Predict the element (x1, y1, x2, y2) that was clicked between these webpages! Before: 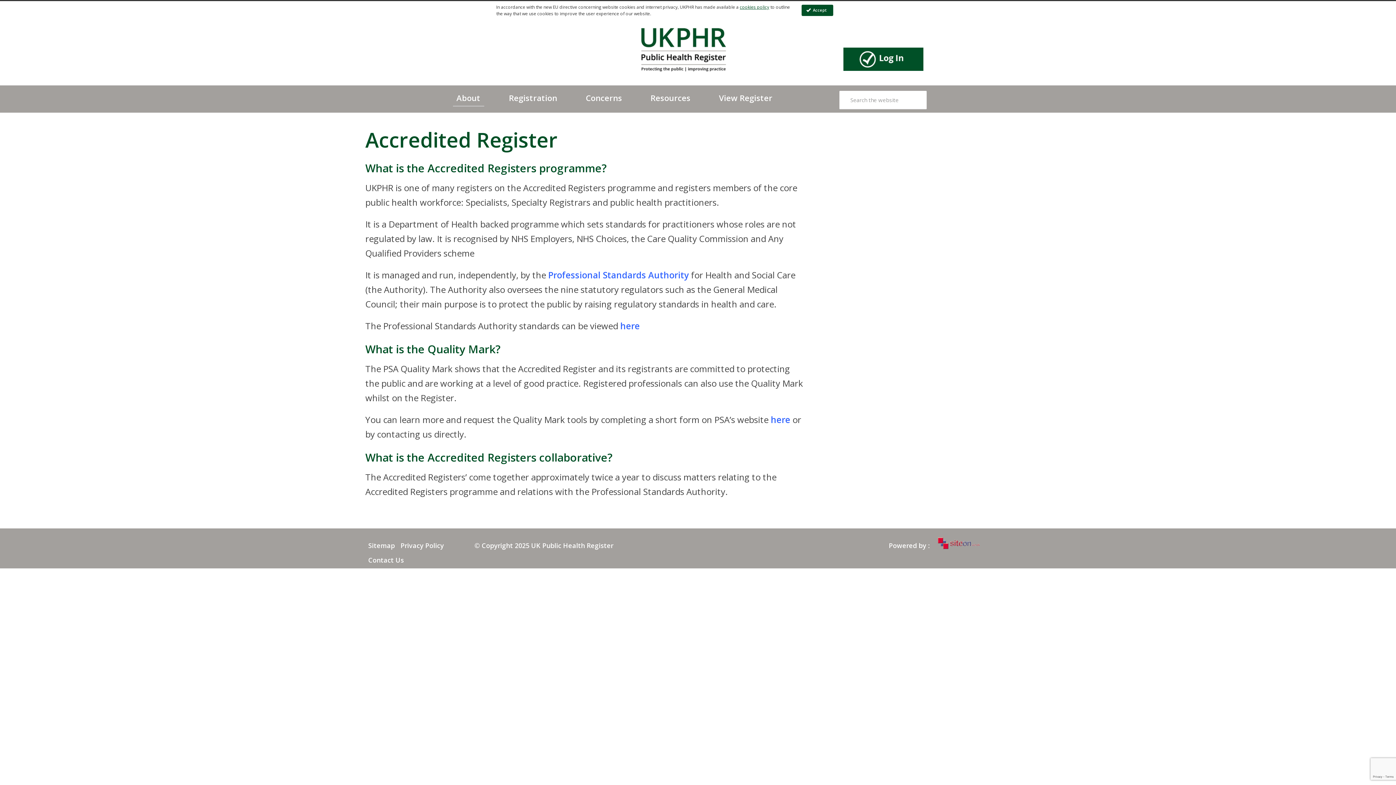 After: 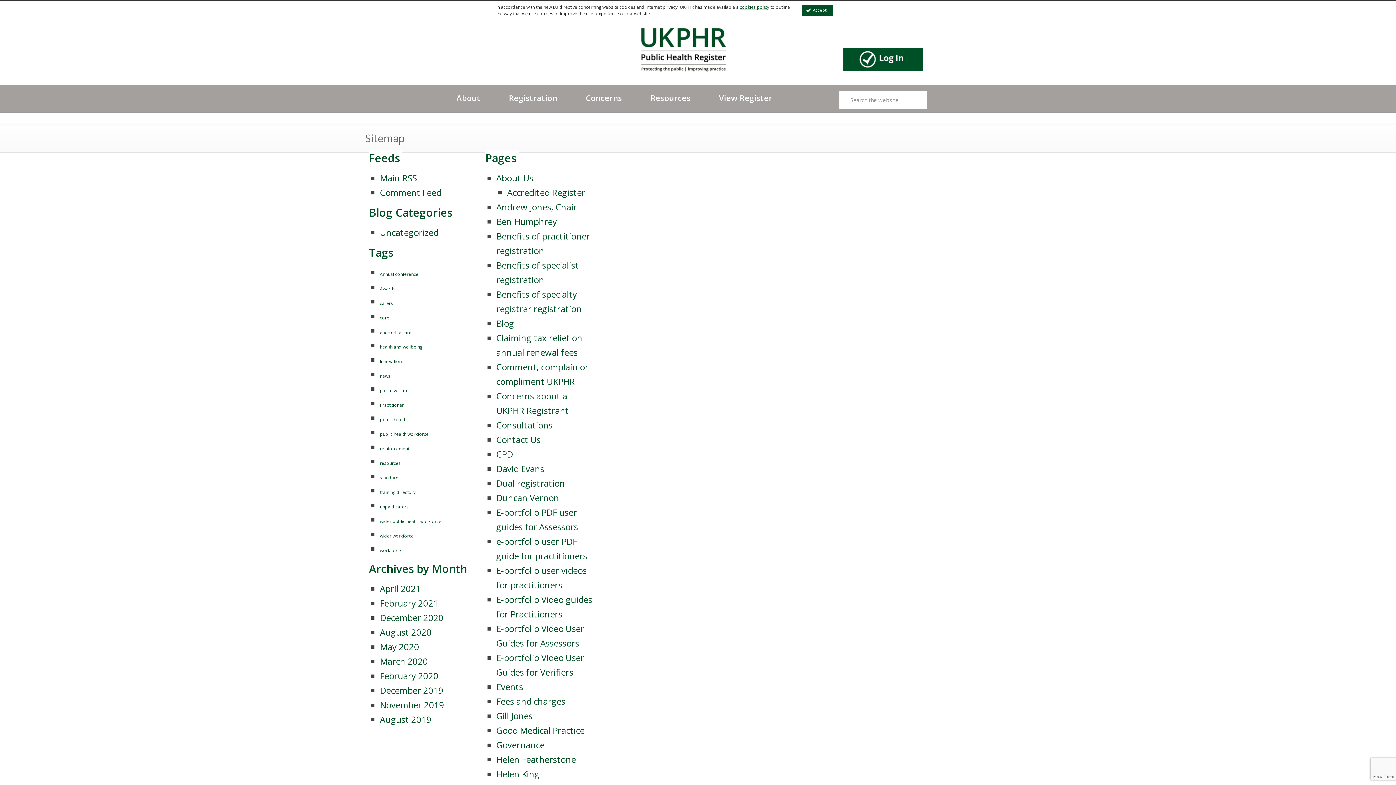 Action: bbox: (368, 541, 394, 550) label: Sitemap